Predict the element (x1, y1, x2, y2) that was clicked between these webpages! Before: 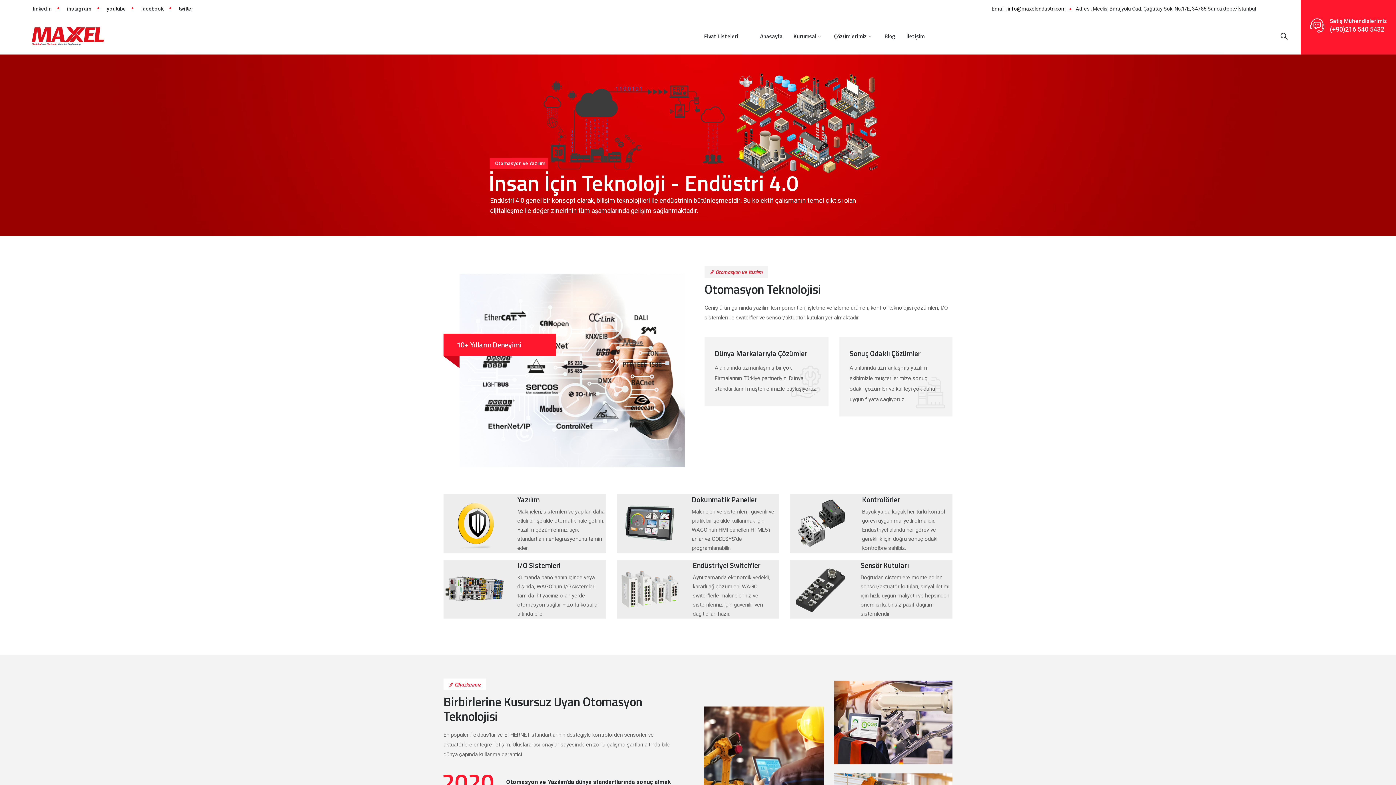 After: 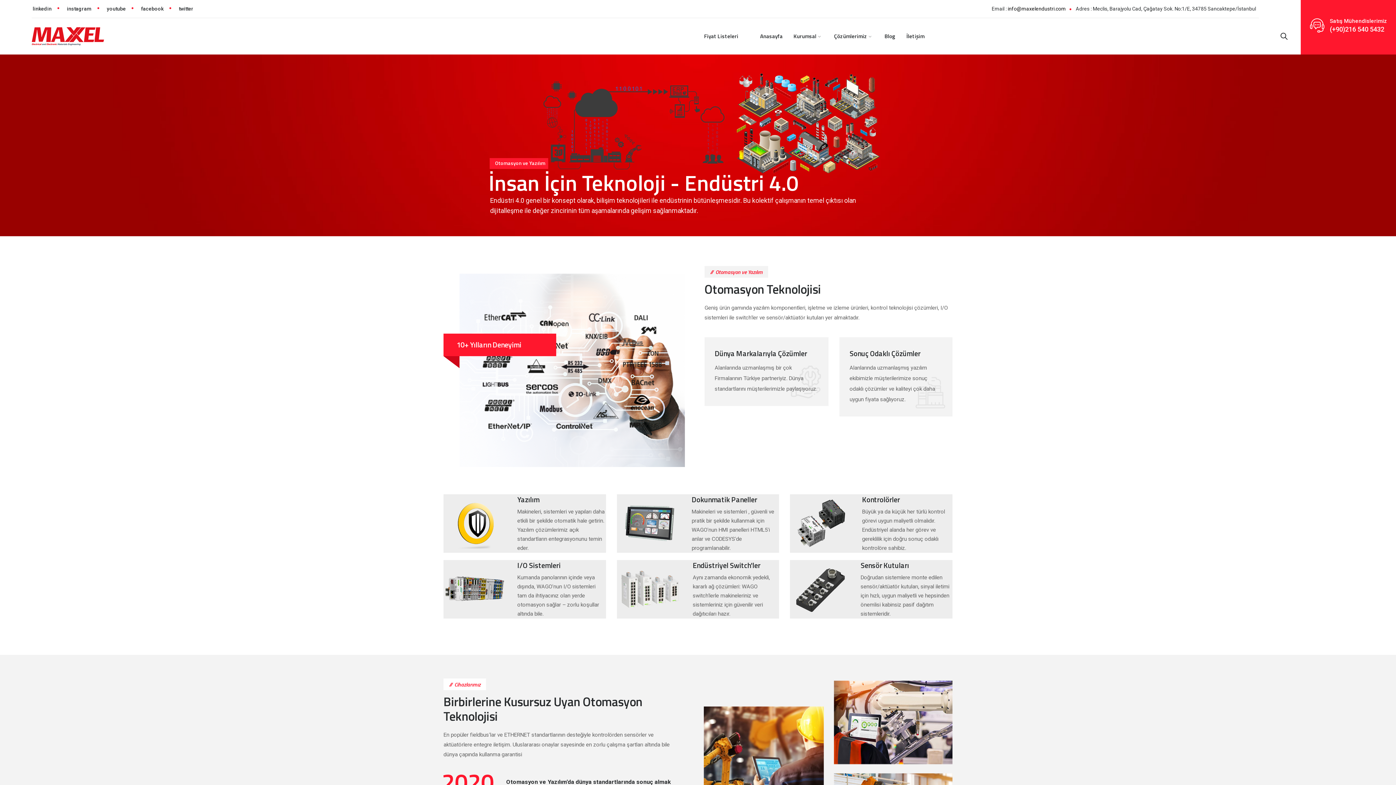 Action: bbox: (141, 0, 177, 17) label: facebook